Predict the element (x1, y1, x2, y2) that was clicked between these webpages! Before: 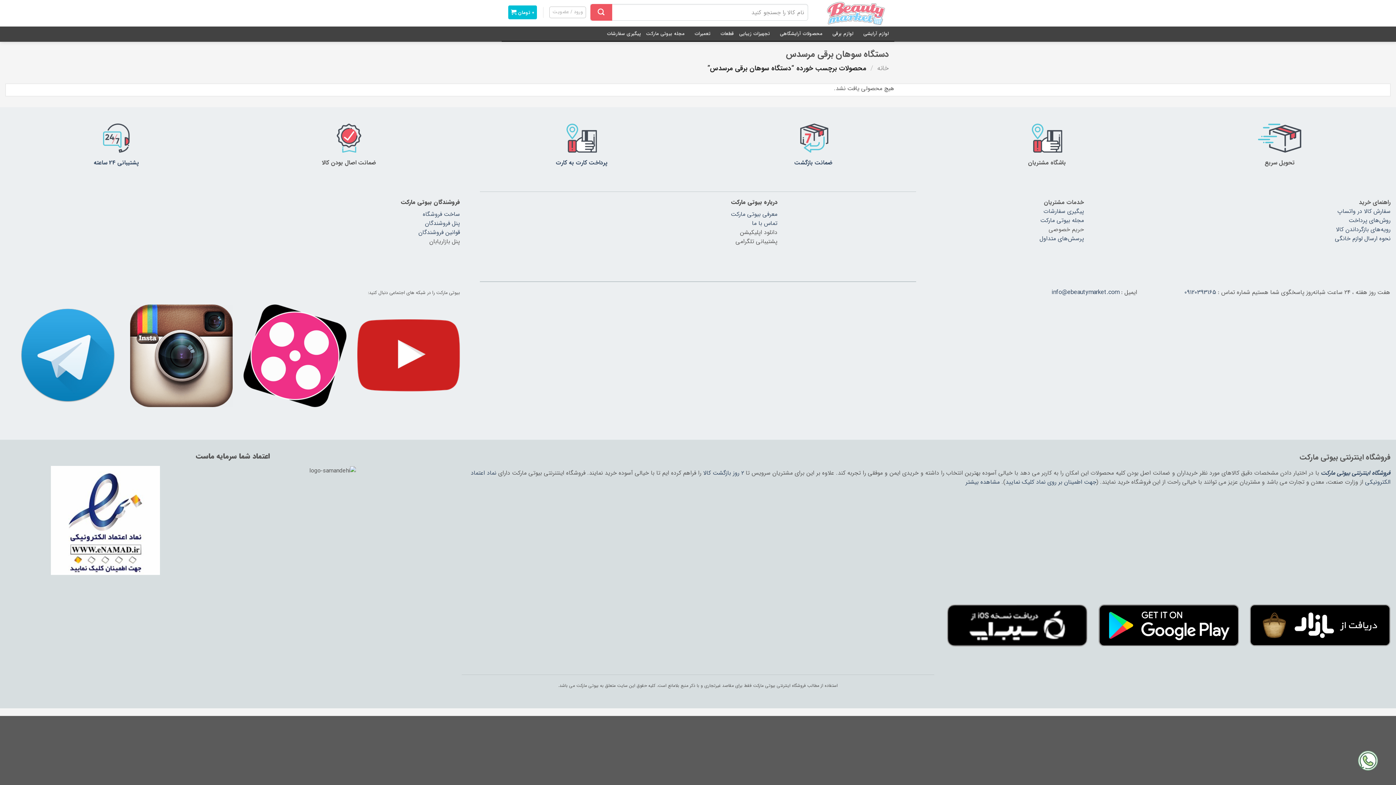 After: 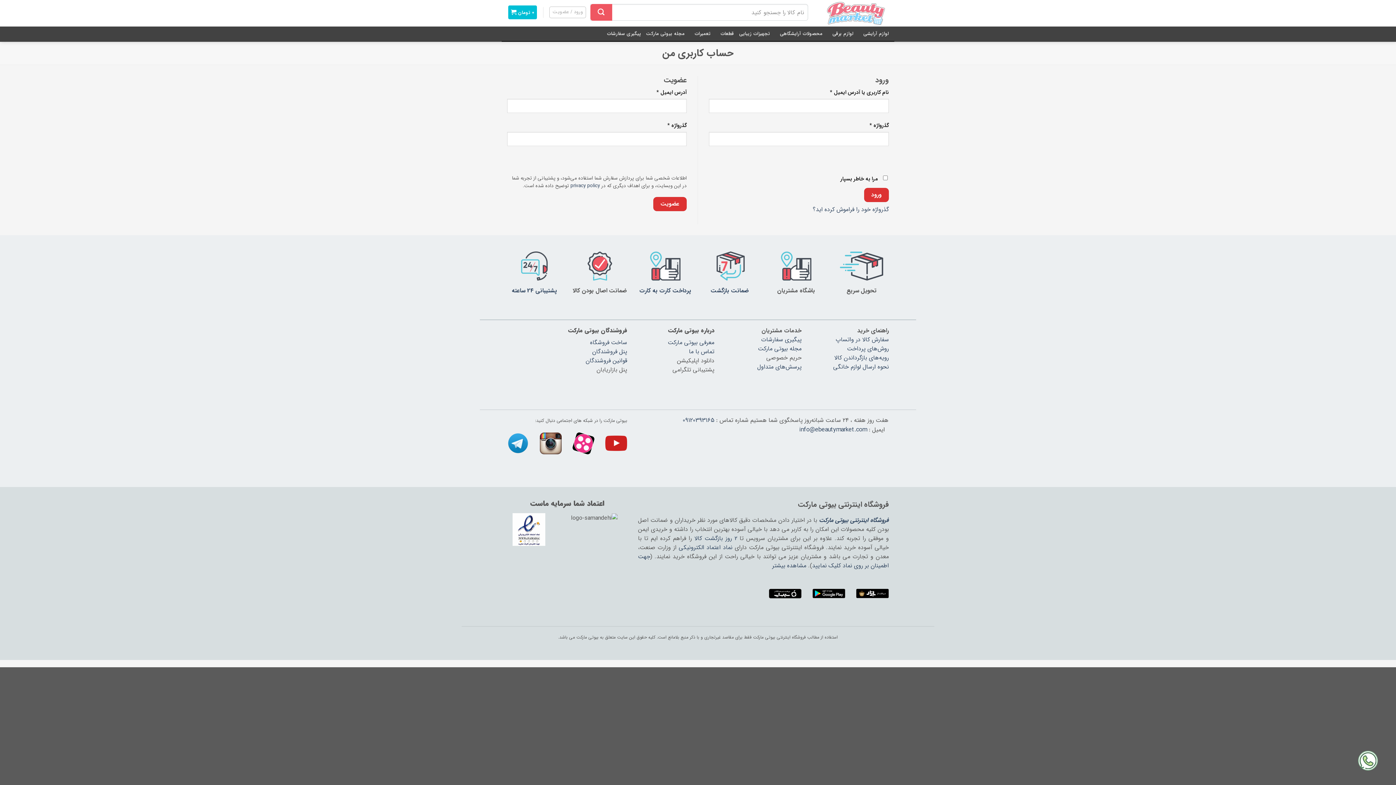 Action: bbox: (422, 209, 460, 219) label: ساخت فروشگاه
